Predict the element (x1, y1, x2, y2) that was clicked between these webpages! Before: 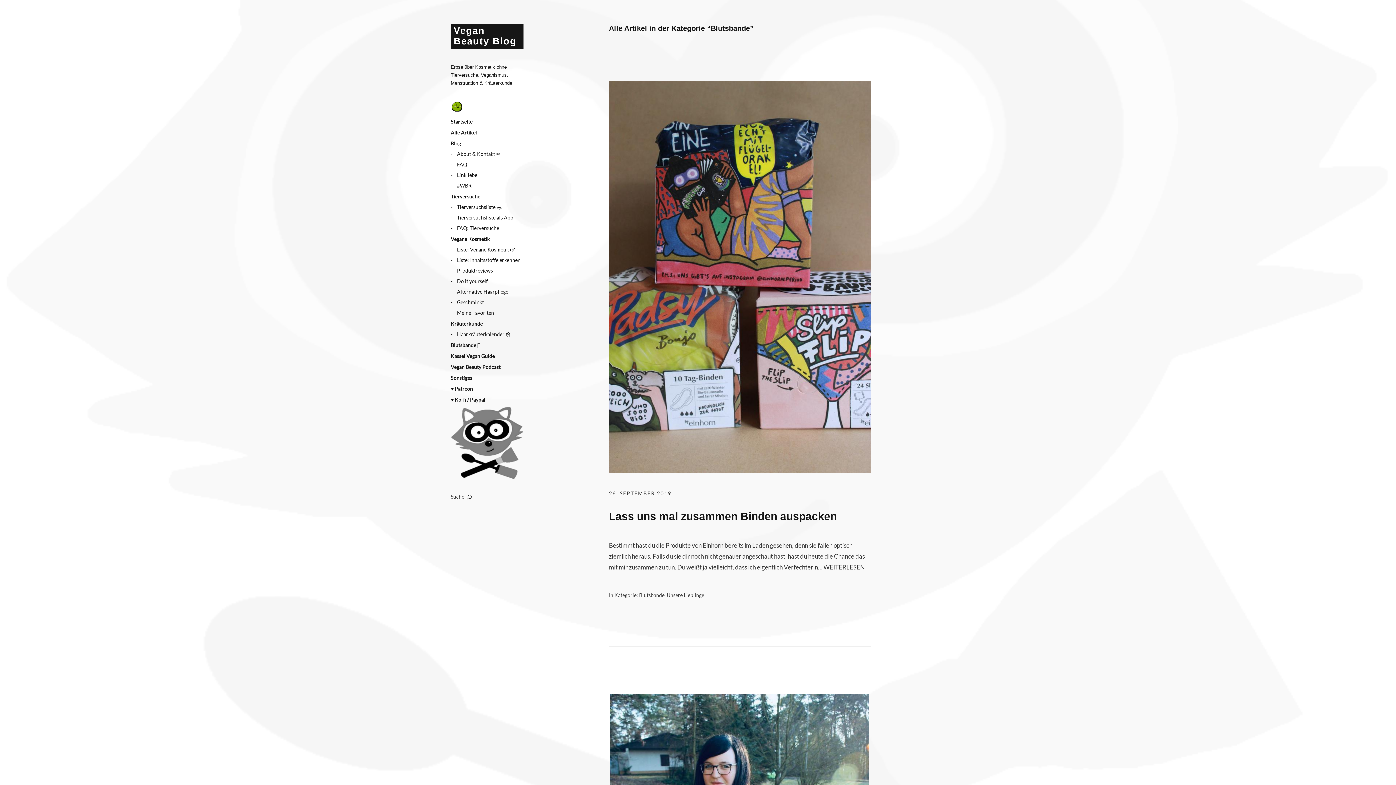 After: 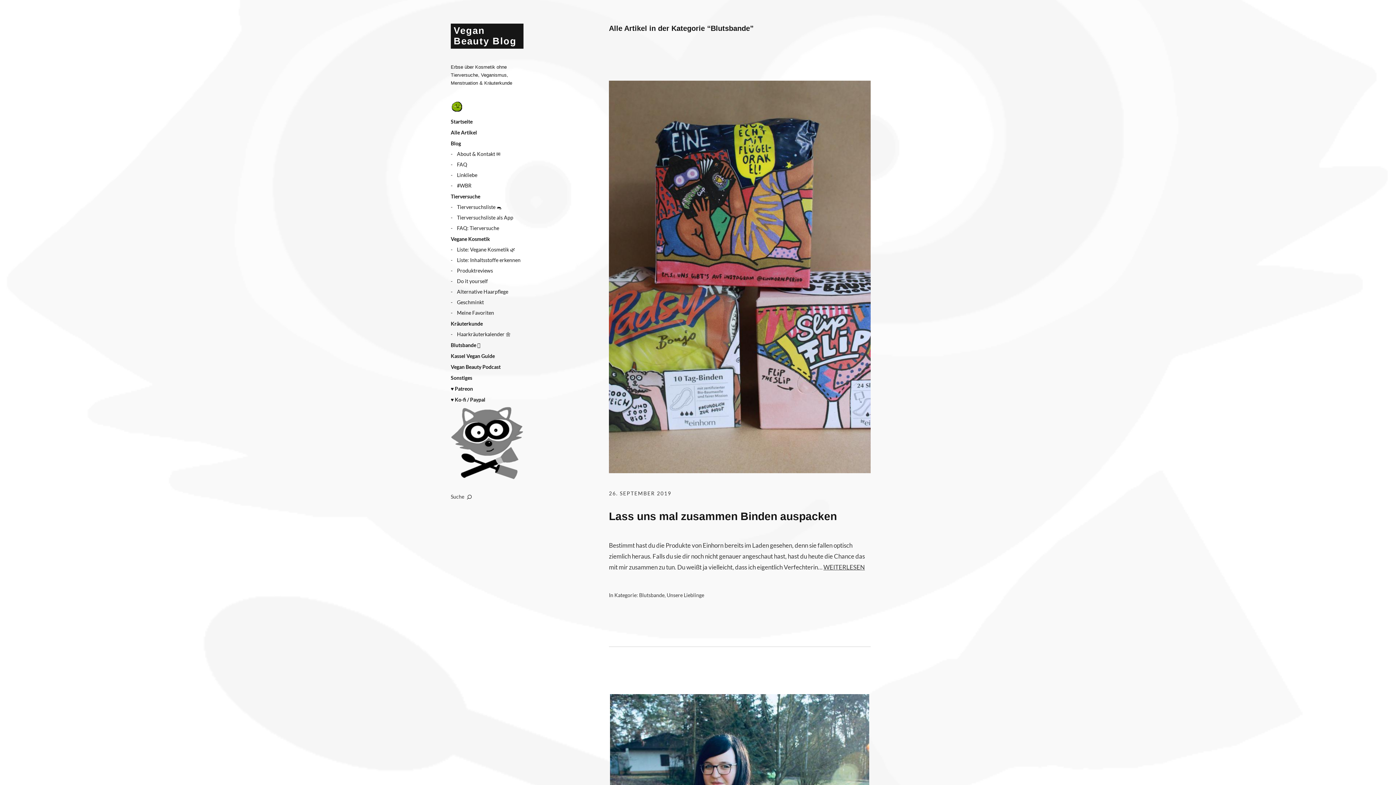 Action: label: Blutsbande bbox: (639, 592, 664, 598)